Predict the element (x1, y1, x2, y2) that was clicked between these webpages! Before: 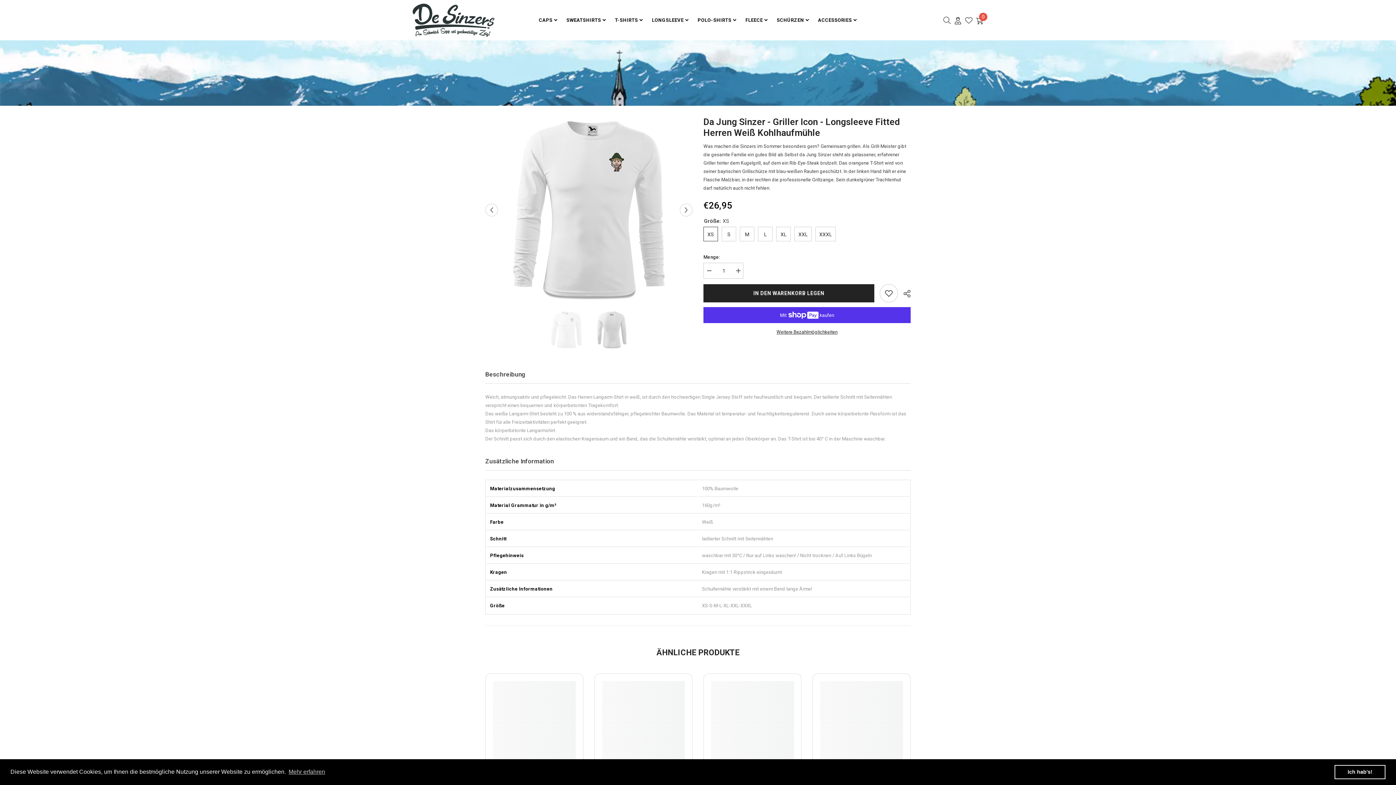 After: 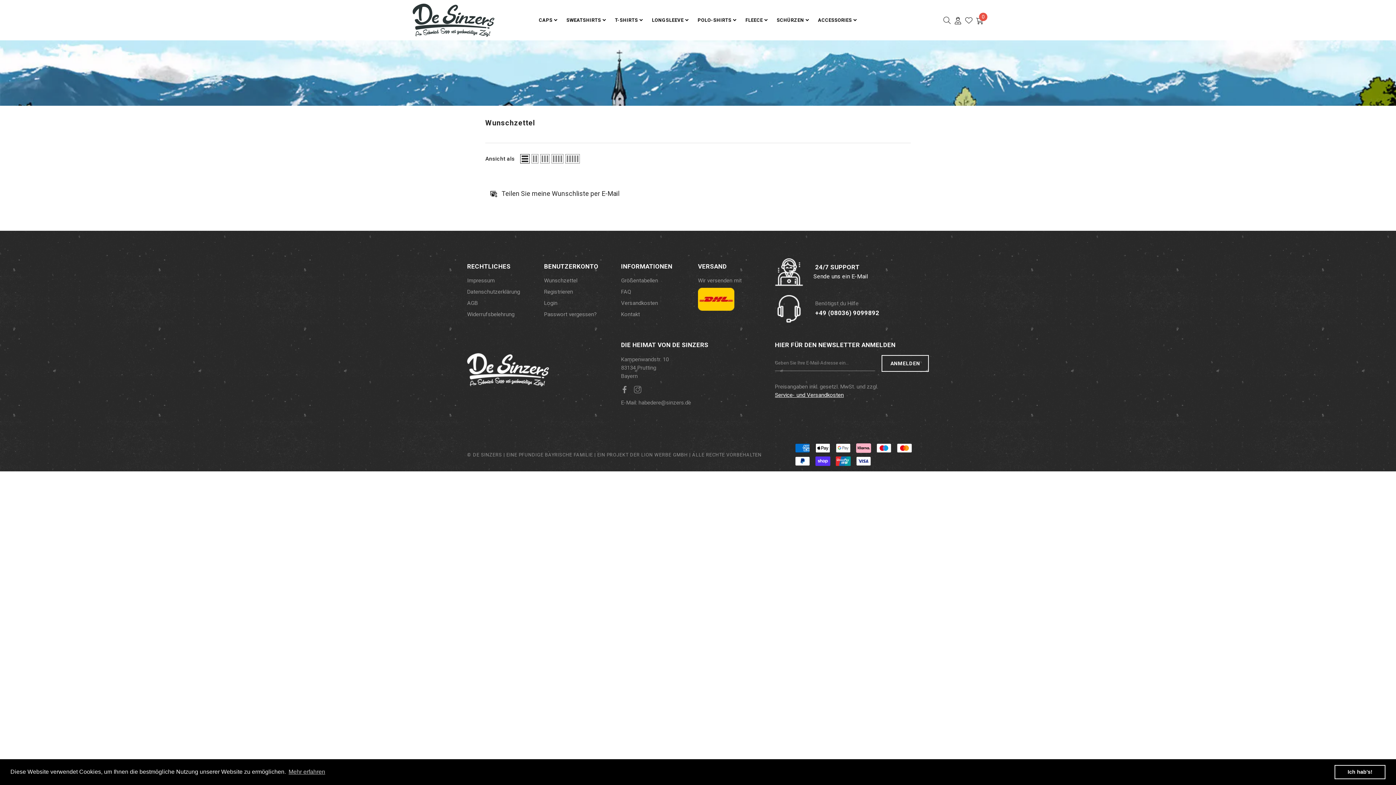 Action: bbox: (965, 16, 972, 23)